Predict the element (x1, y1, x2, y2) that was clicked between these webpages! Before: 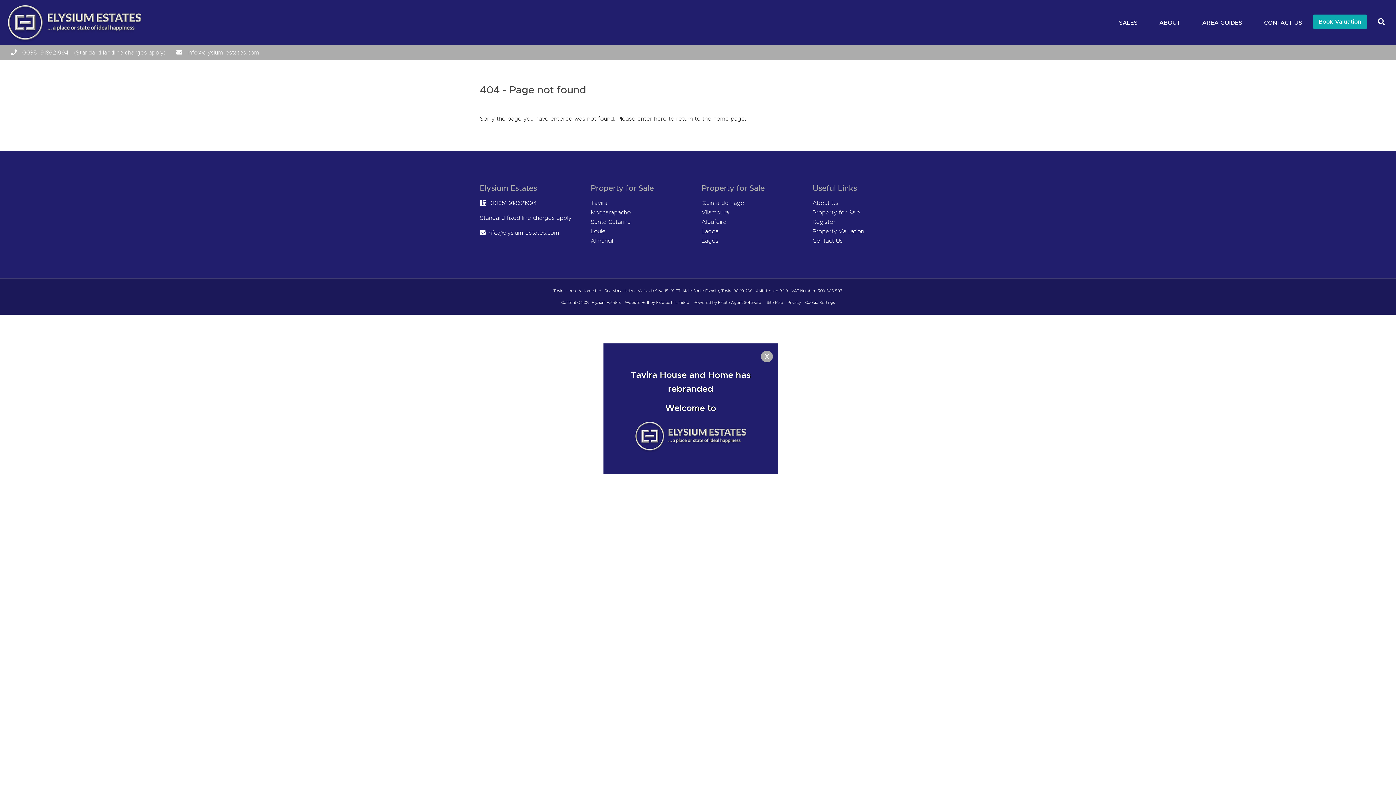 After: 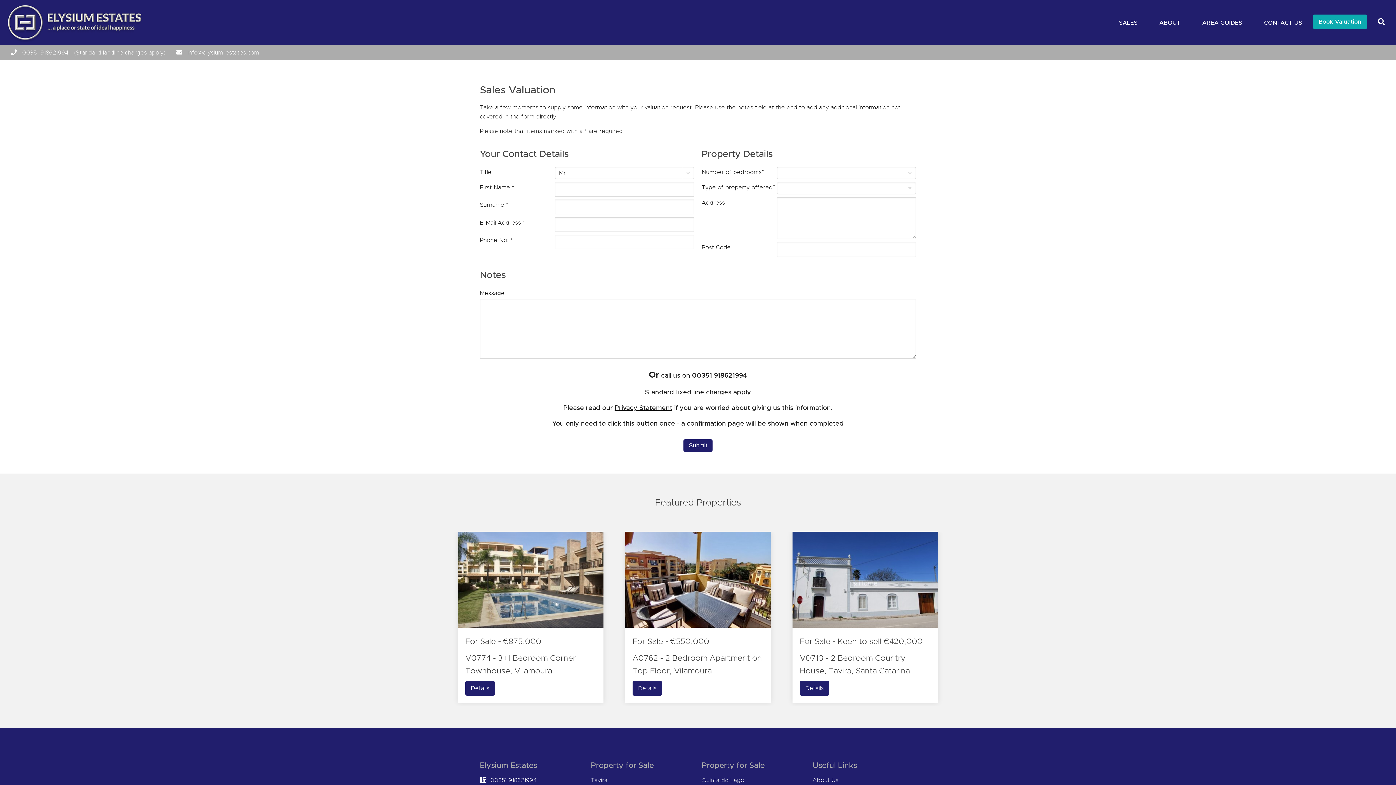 Action: bbox: (1313, 14, 1367, 29) label: Book Valuation